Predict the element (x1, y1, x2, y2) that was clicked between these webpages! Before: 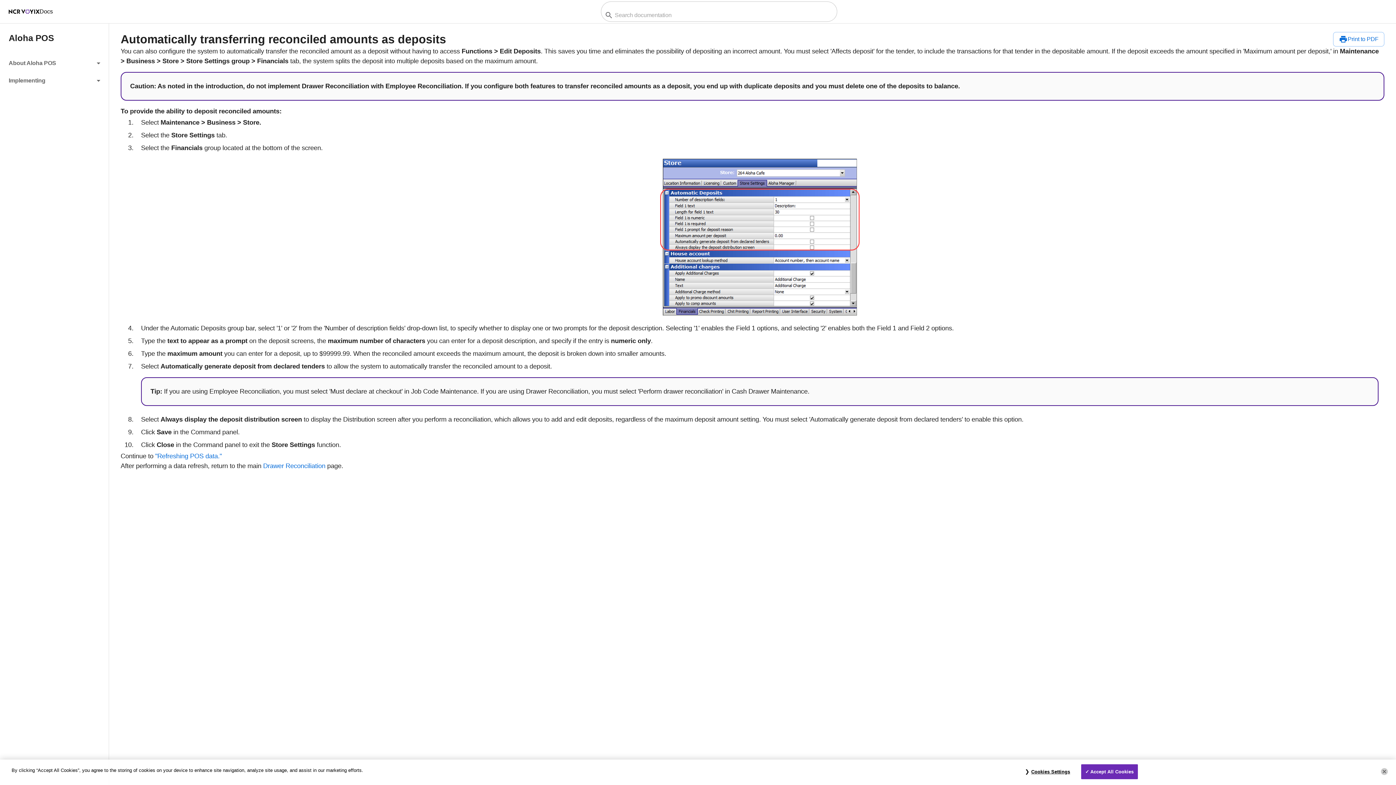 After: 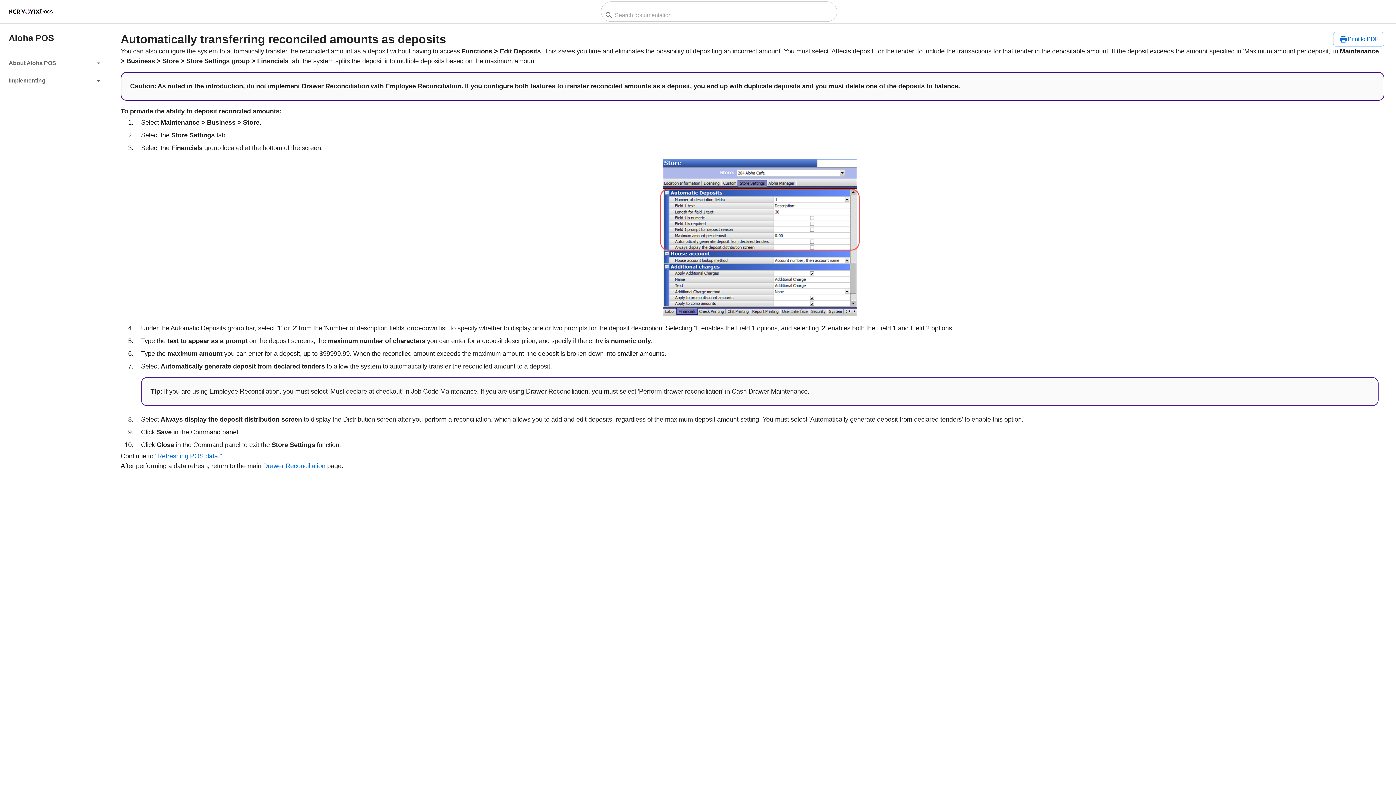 Action: bbox: (1081, 764, 1138, 779) label: Accept All Cookies